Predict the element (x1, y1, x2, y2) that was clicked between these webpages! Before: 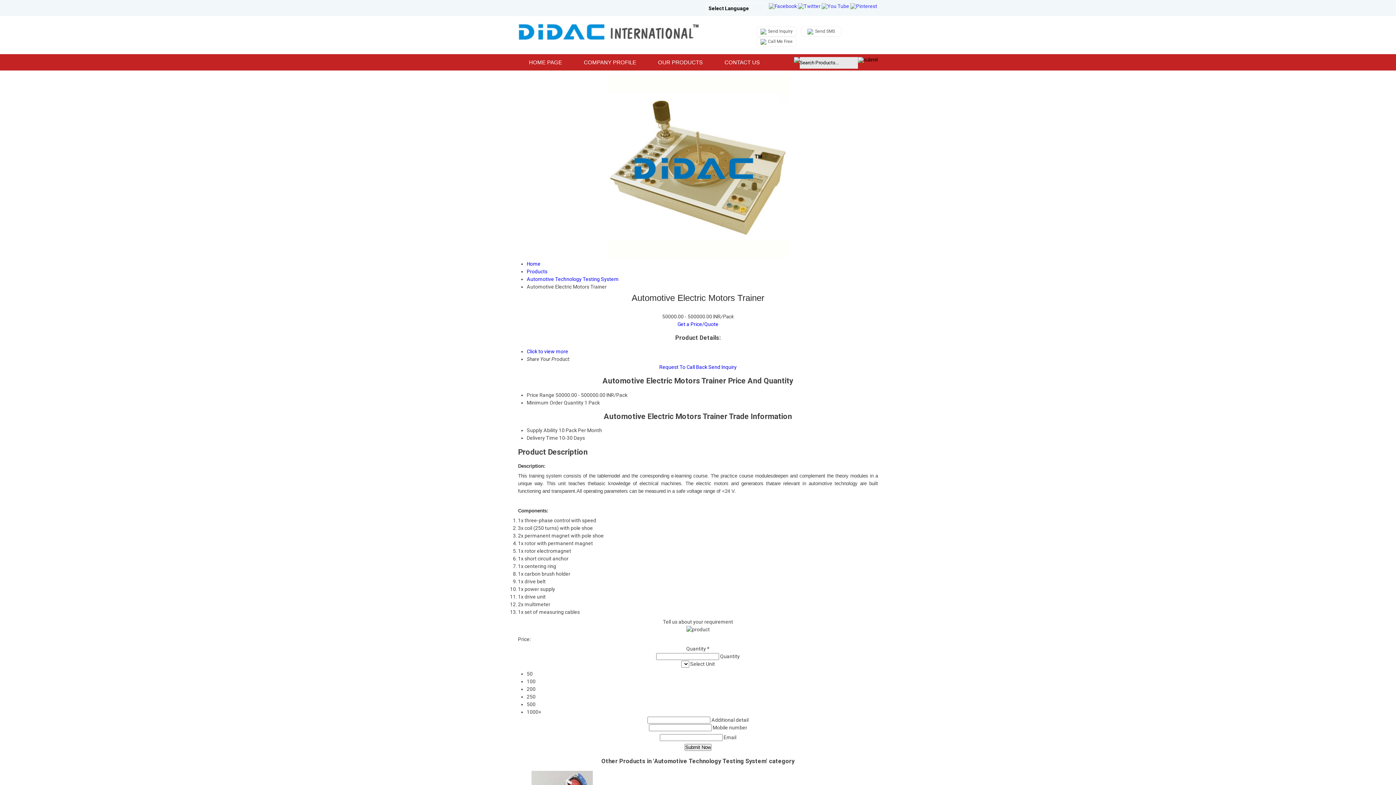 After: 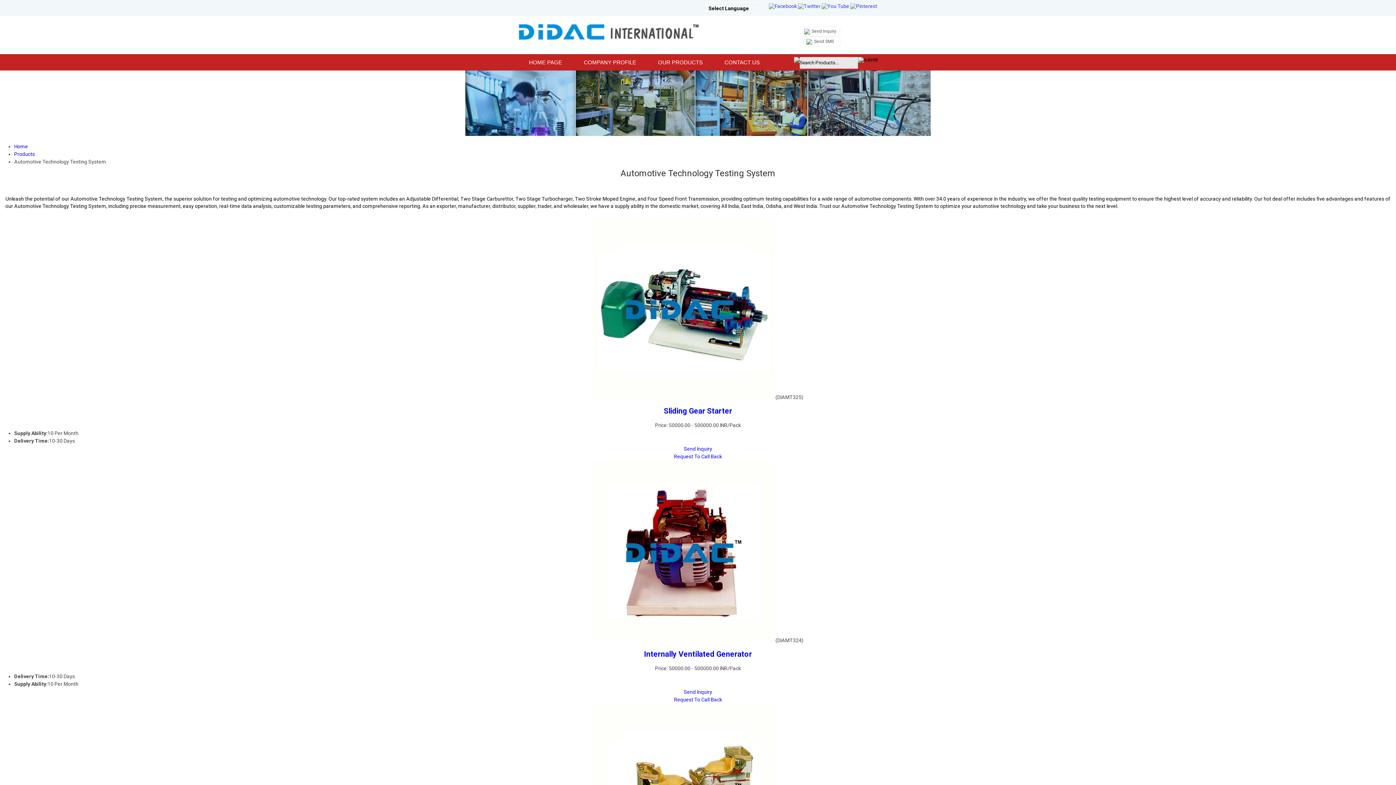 Action: label: Automotive Technology Testing System bbox: (526, 276, 618, 282)